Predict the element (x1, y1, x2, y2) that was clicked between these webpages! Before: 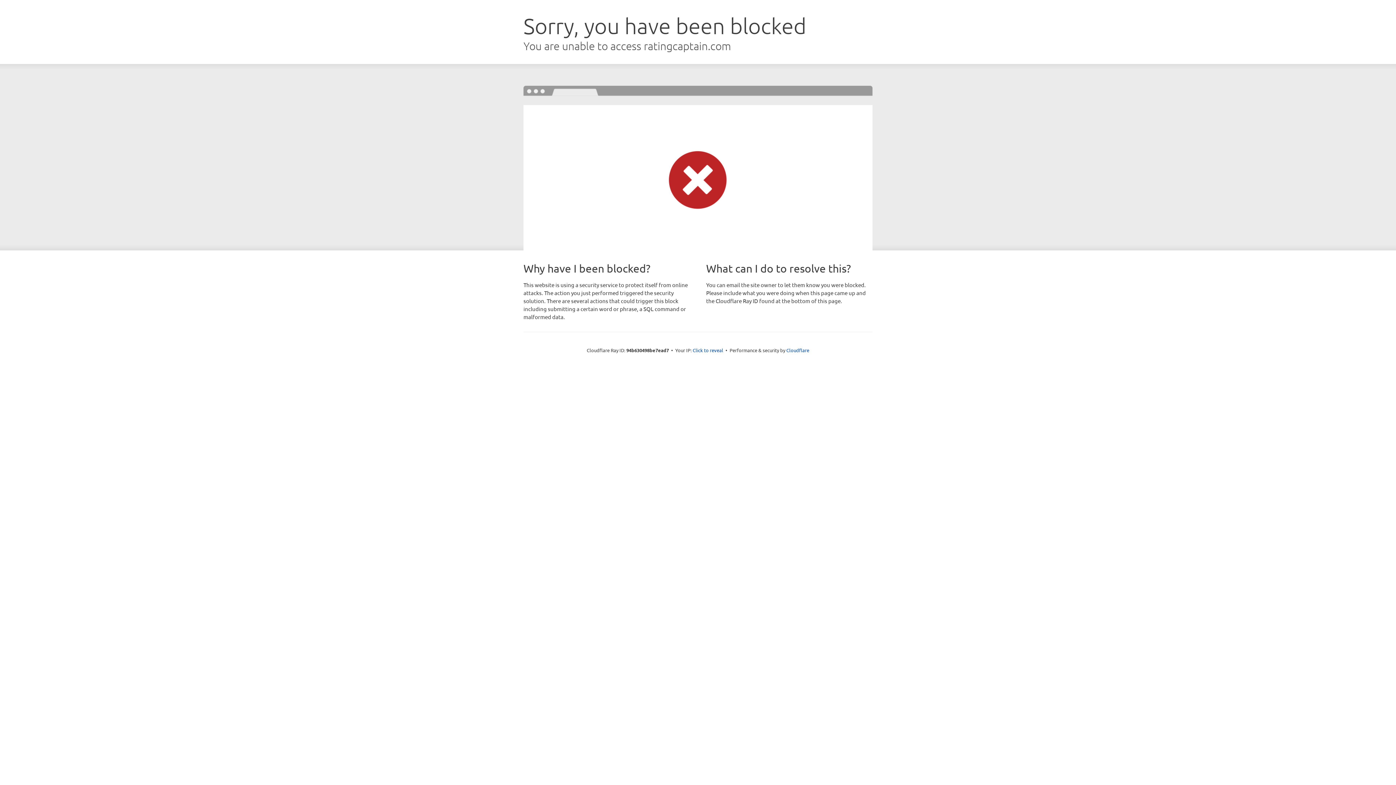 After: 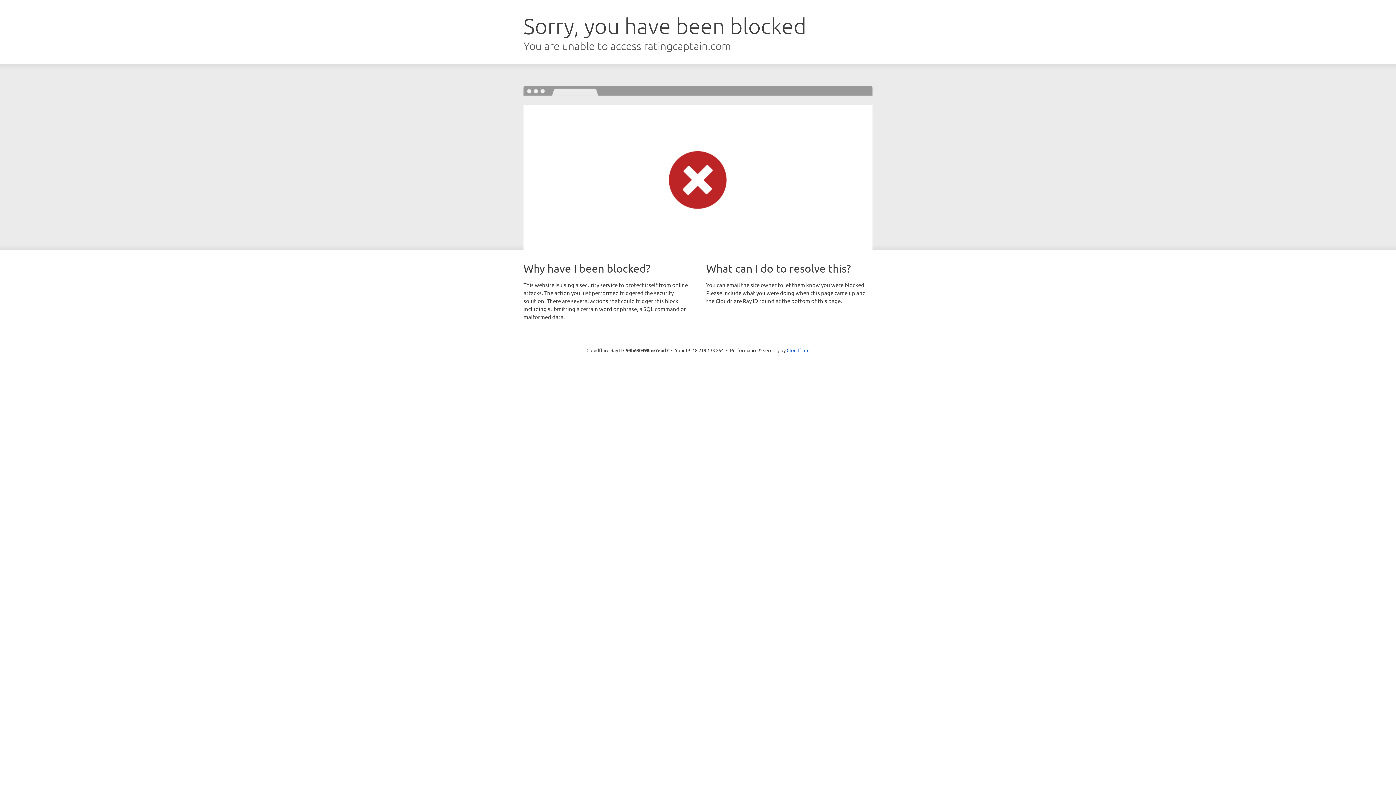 Action: bbox: (692, 346, 723, 353) label: Click to reveal